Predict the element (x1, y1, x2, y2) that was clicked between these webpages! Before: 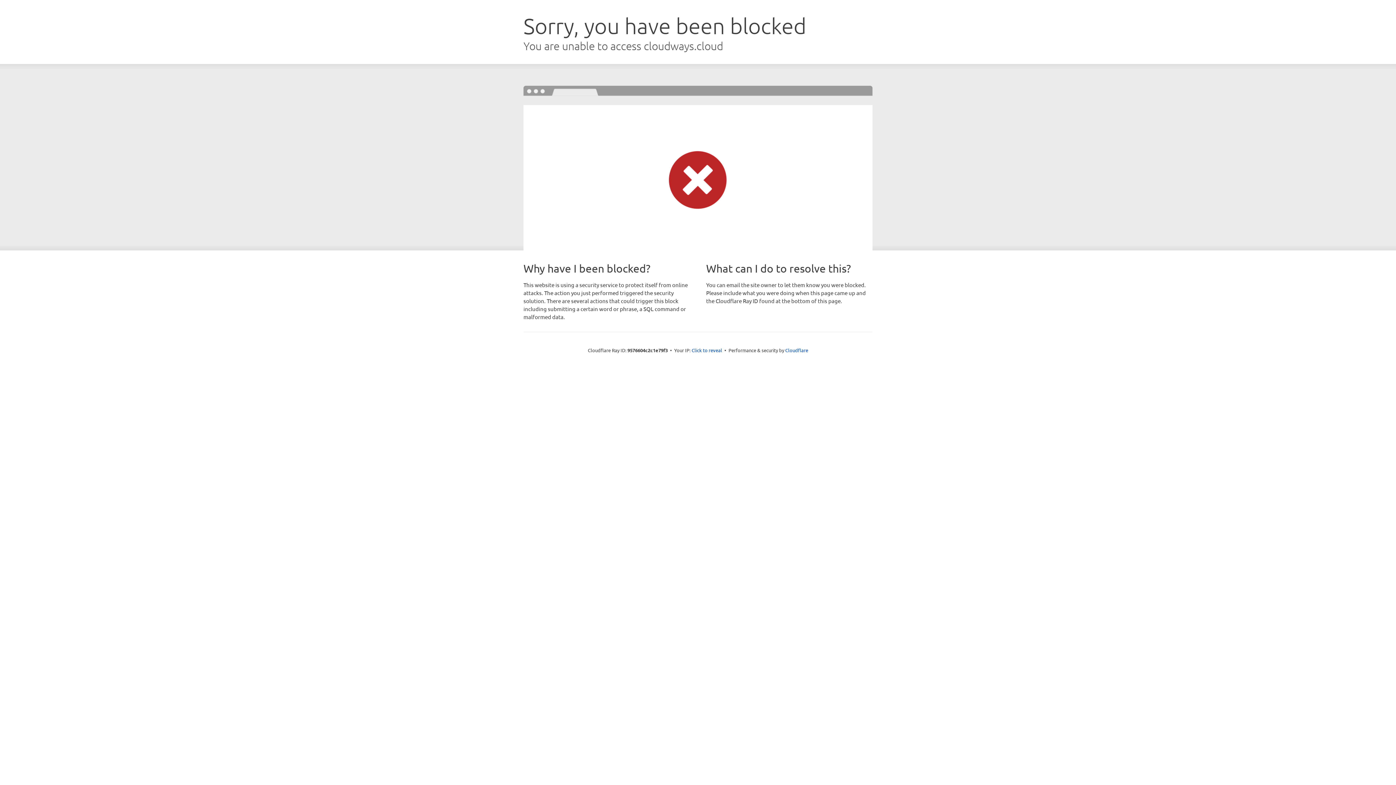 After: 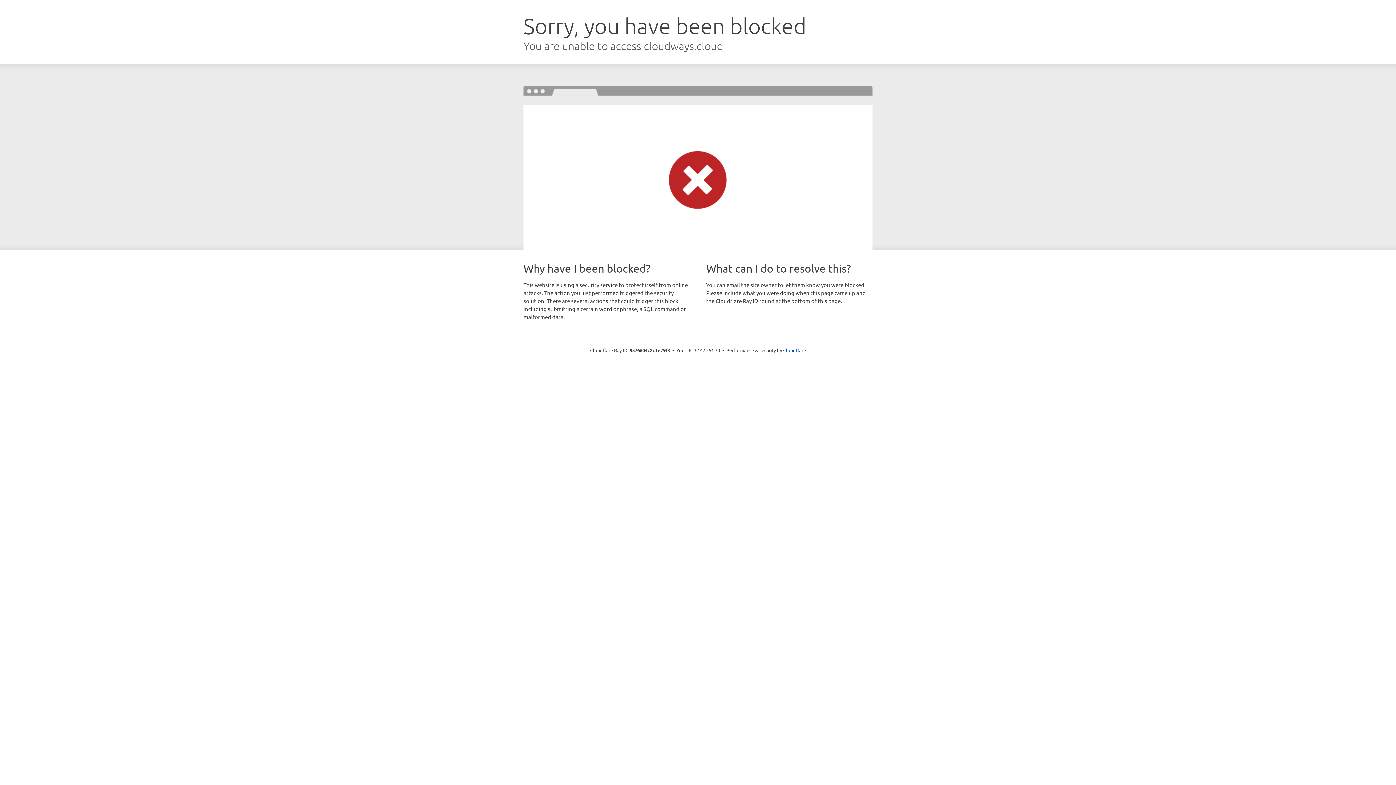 Action: bbox: (691, 346, 722, 353) label: Click to reveal